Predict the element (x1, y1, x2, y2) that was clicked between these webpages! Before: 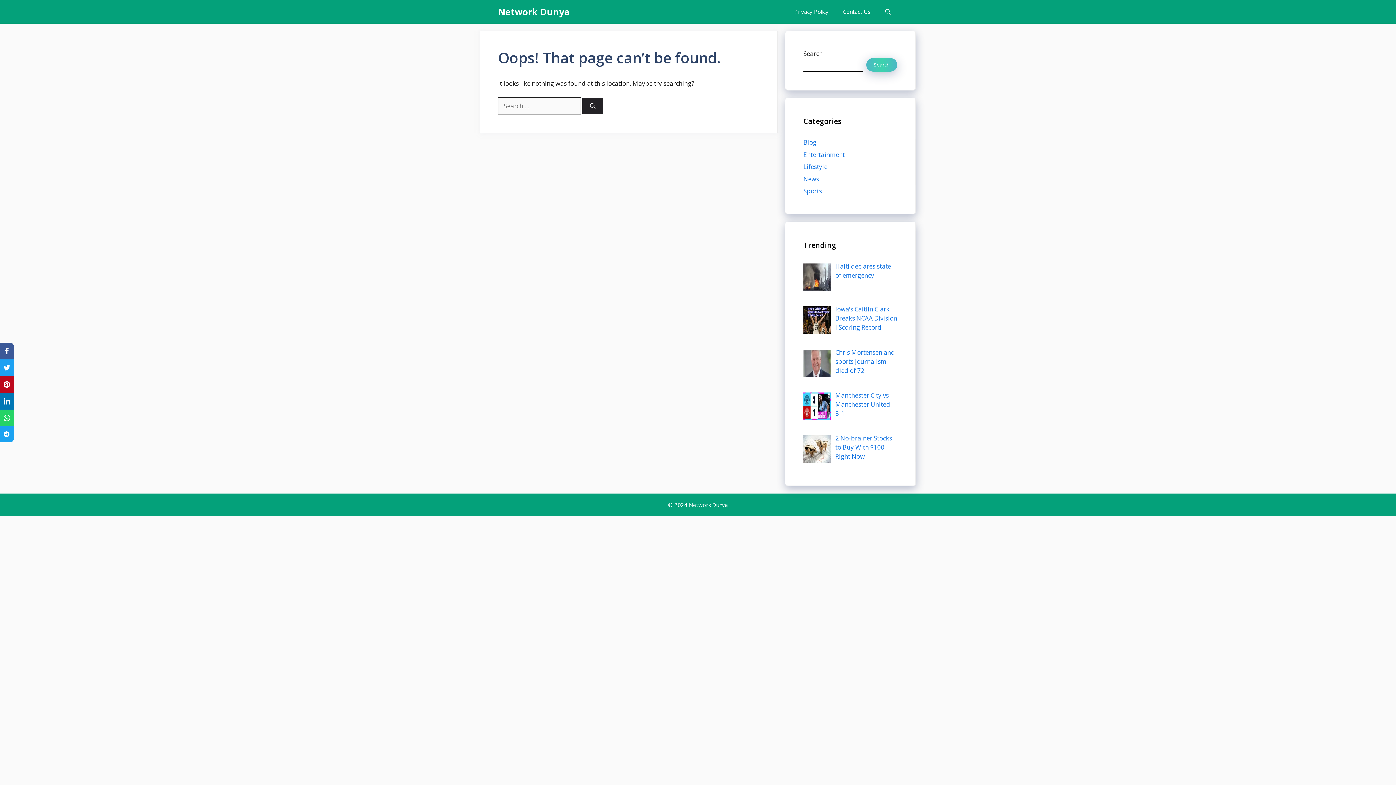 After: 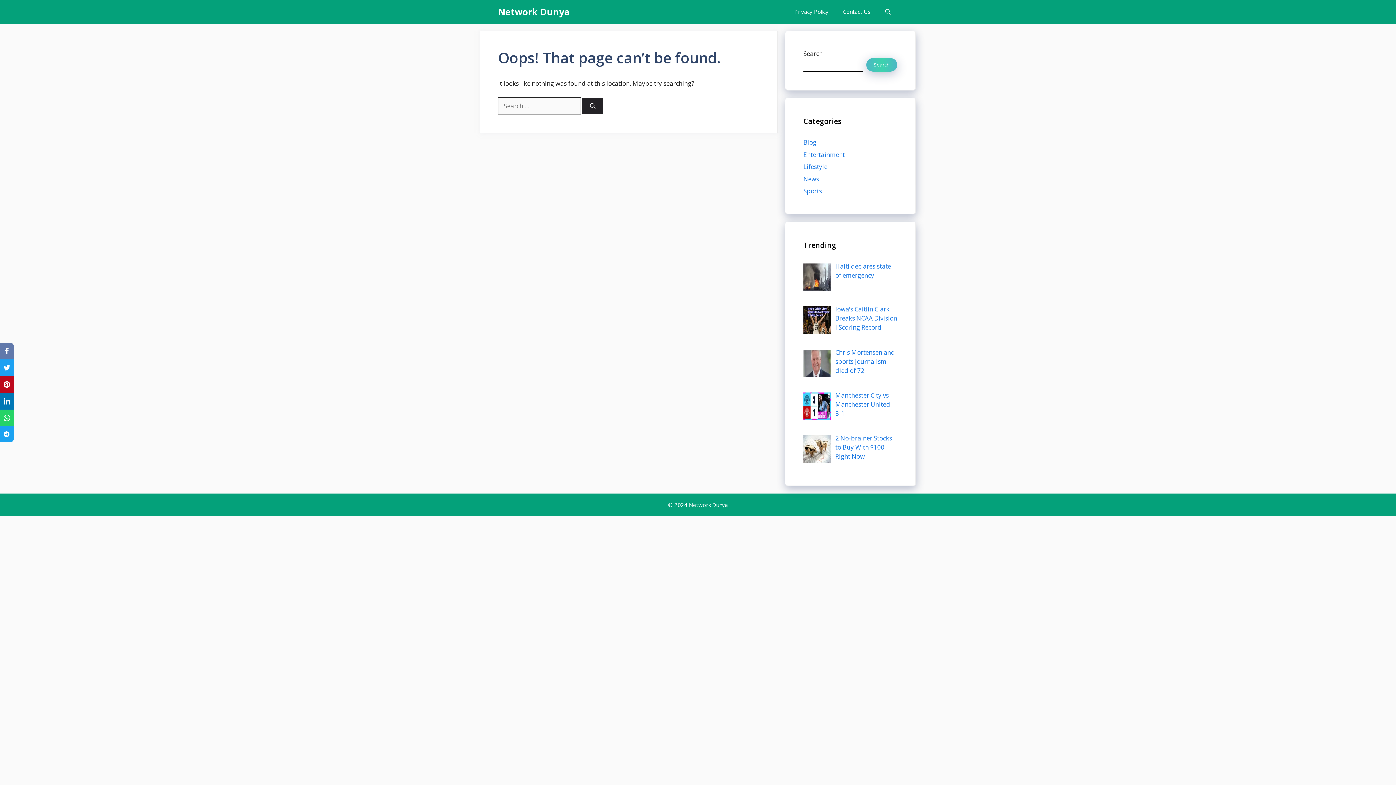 Action: bbox: (0, 342, 13, 359)